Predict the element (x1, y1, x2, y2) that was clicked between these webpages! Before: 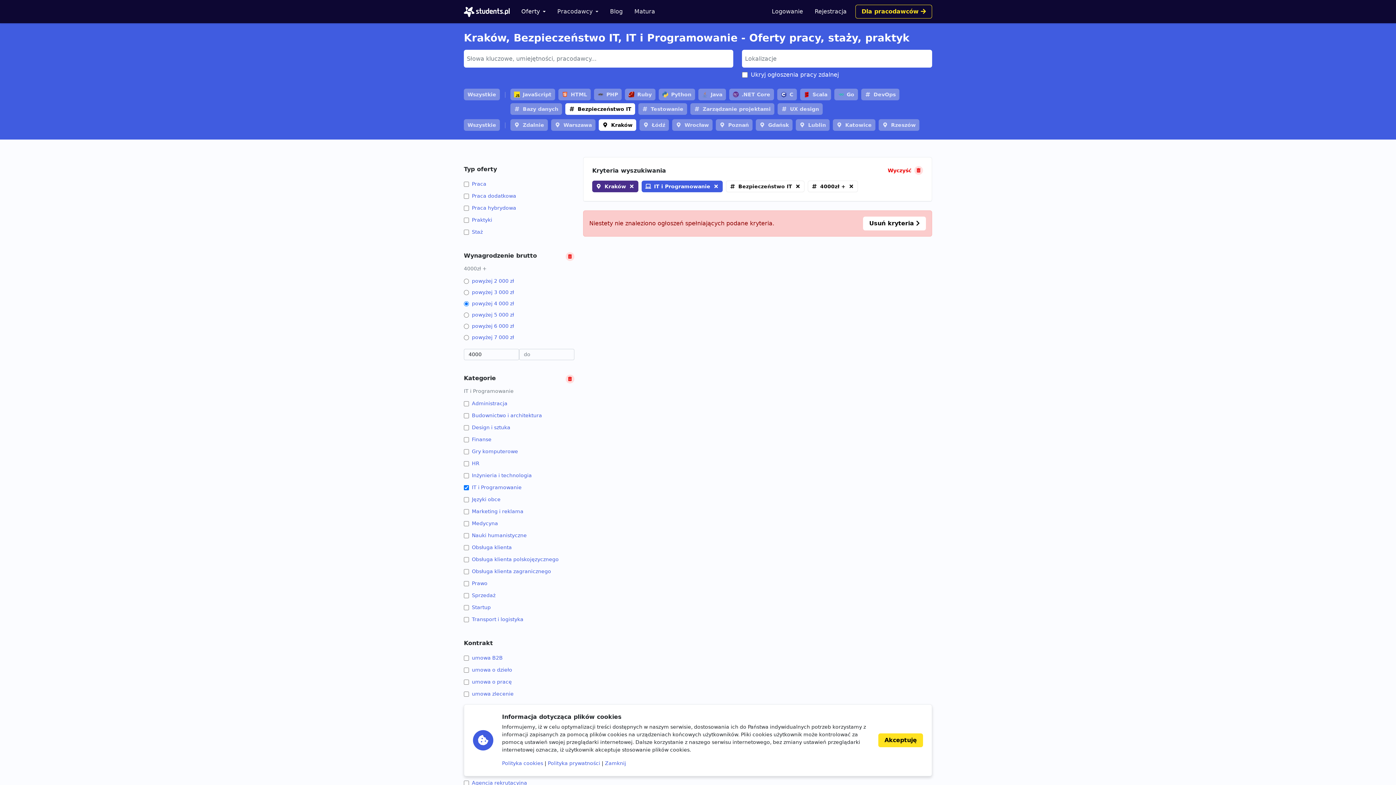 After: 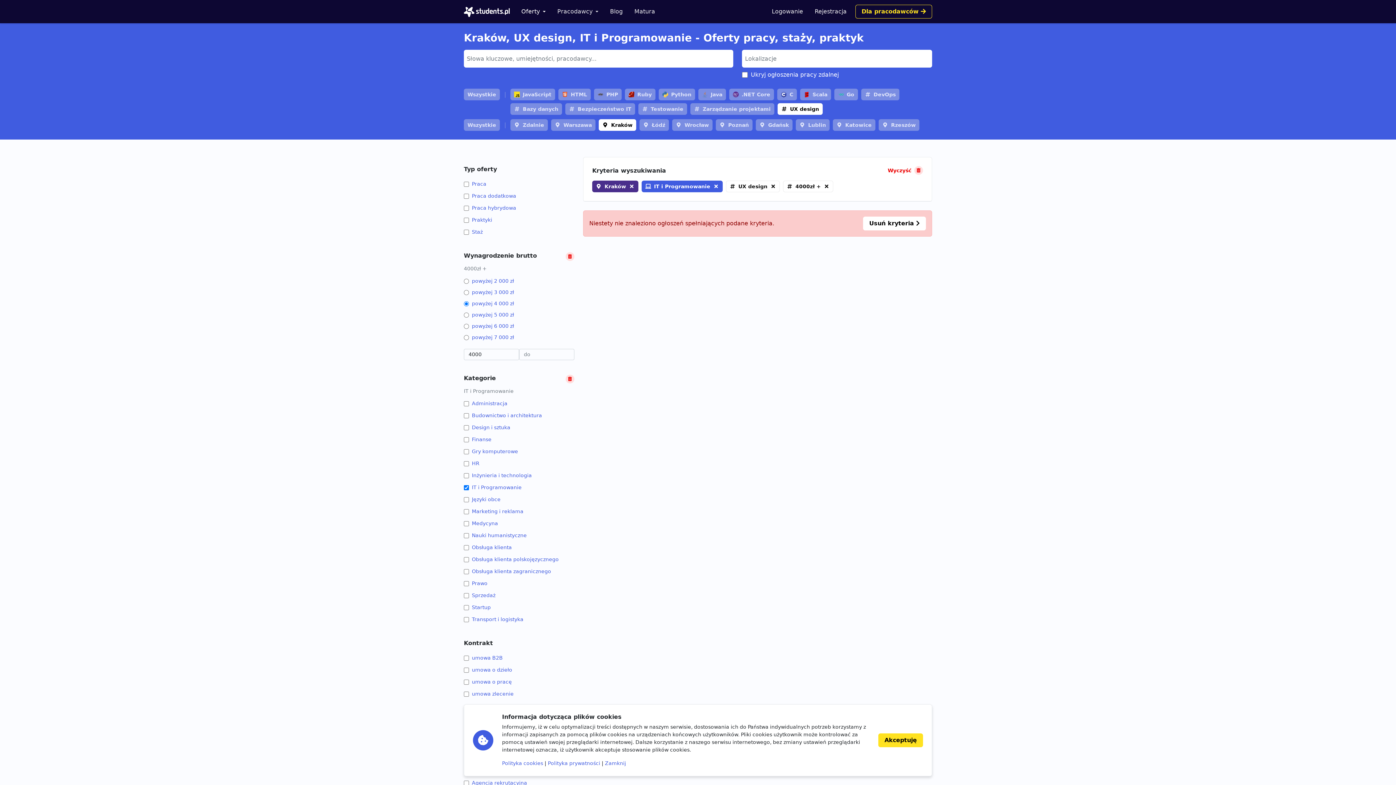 Action: label: UX design bbox: (777, 103, 822, 114)